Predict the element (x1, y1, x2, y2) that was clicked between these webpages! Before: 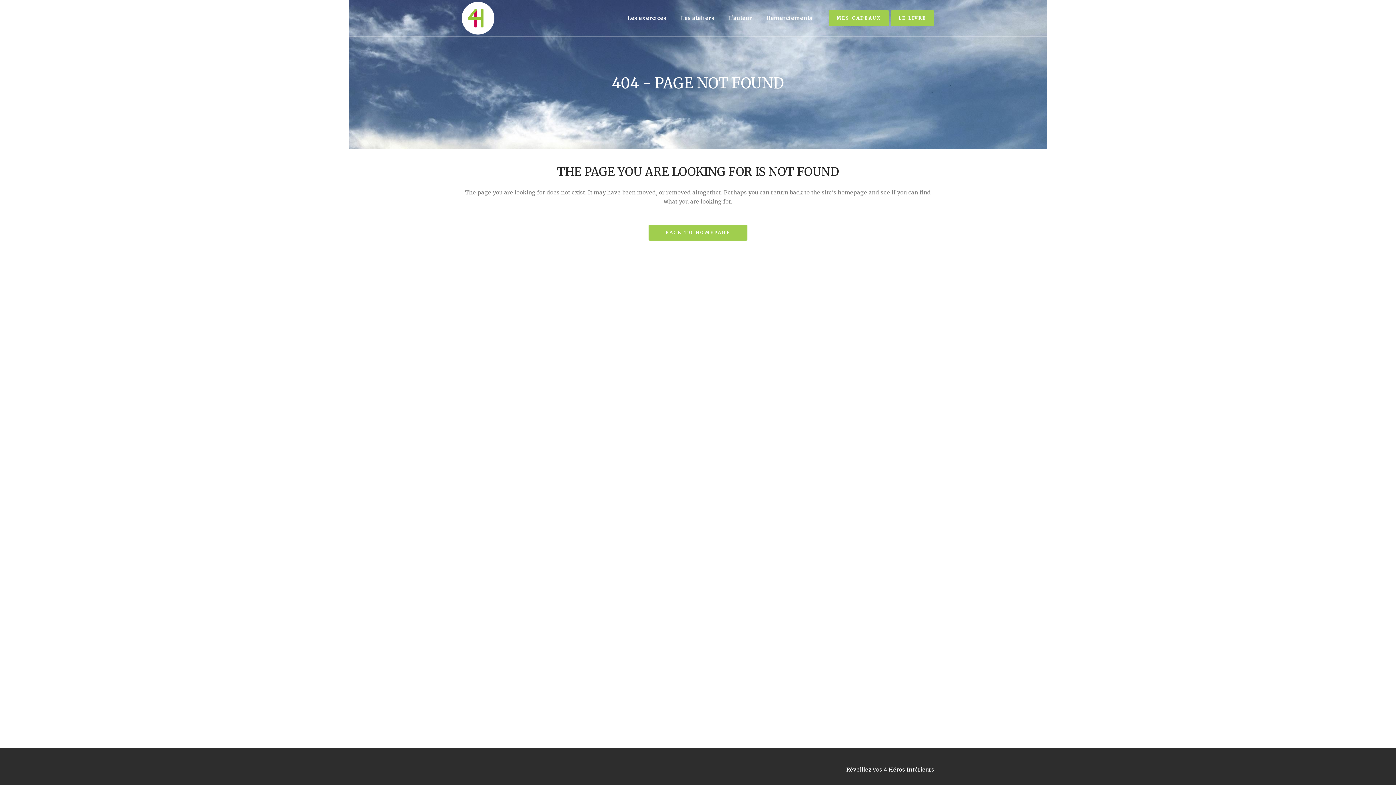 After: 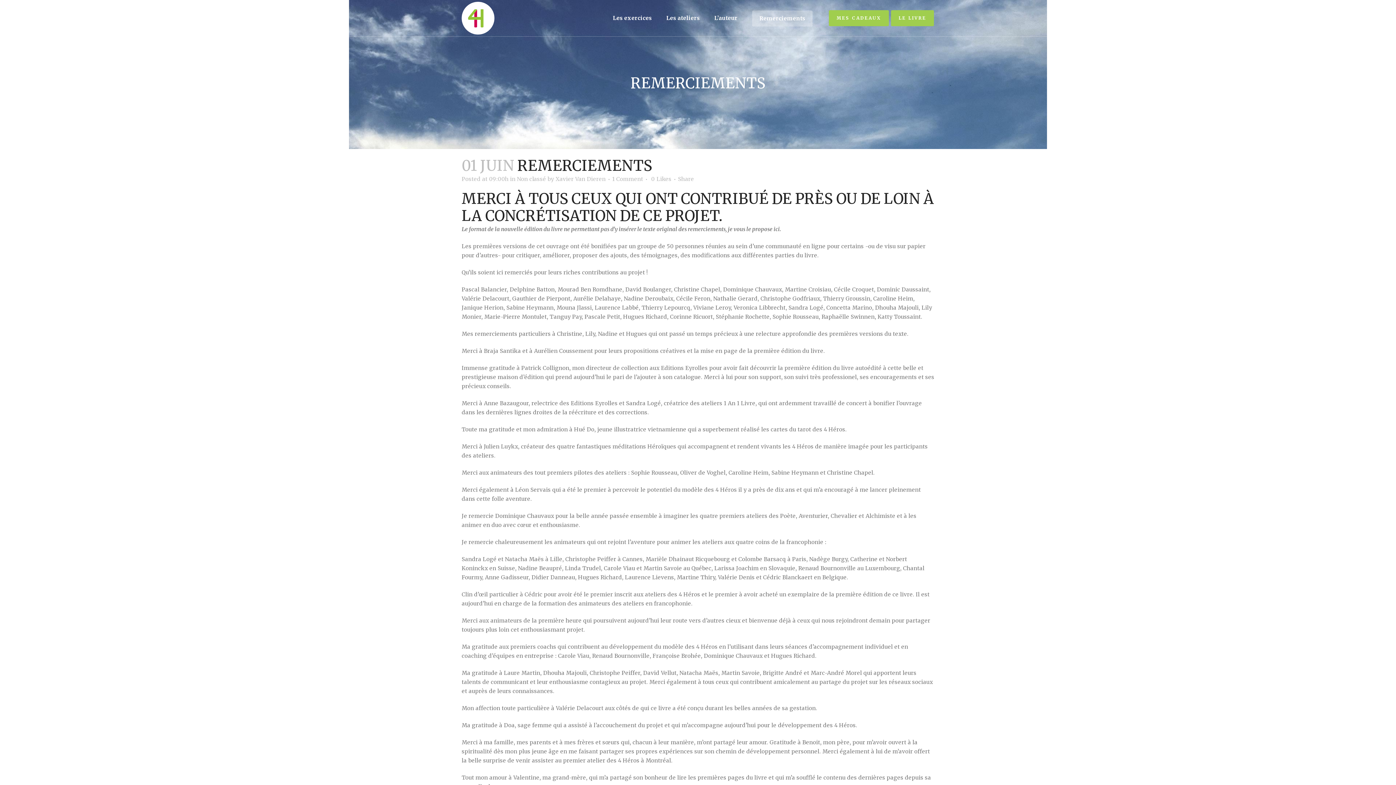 Action: label: Remerciements bbox: (759, 0, 820, 36)